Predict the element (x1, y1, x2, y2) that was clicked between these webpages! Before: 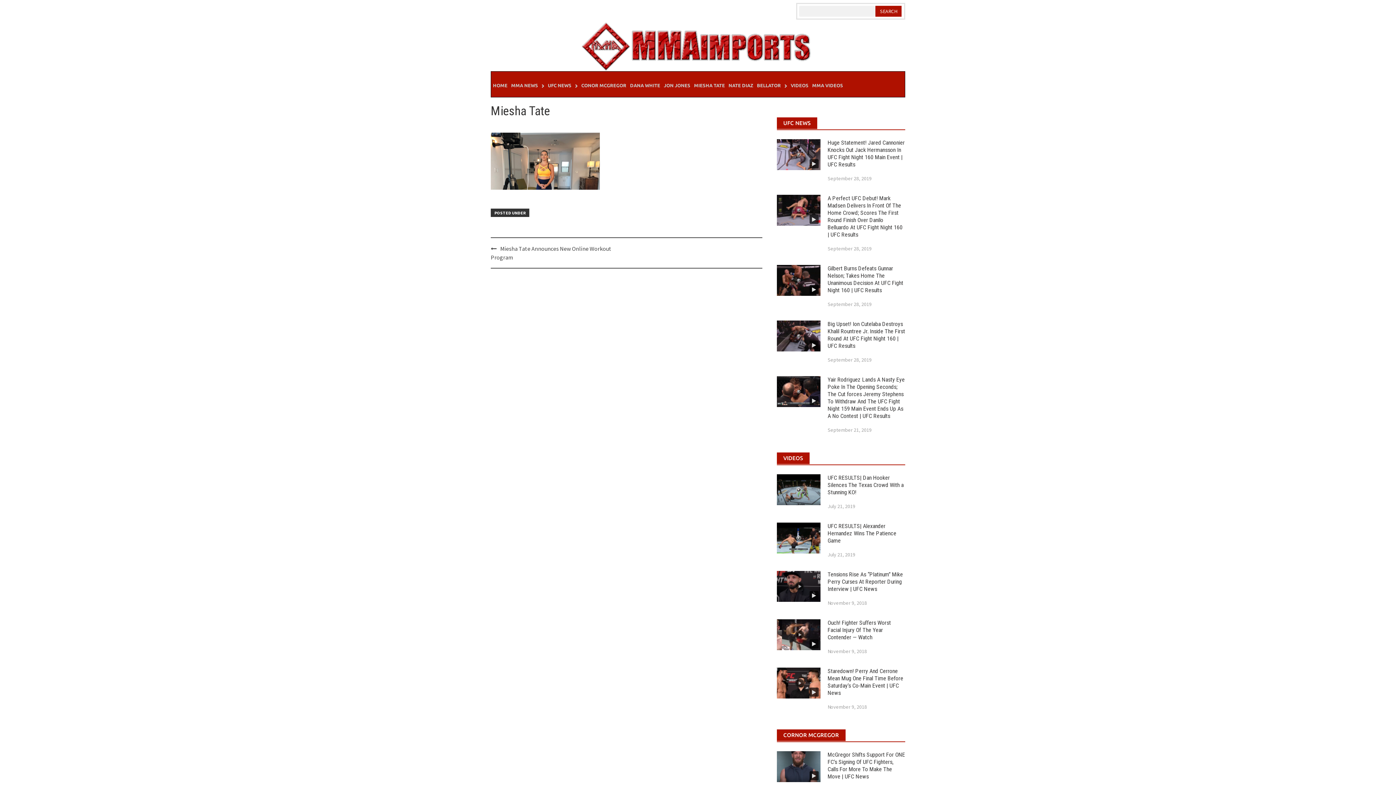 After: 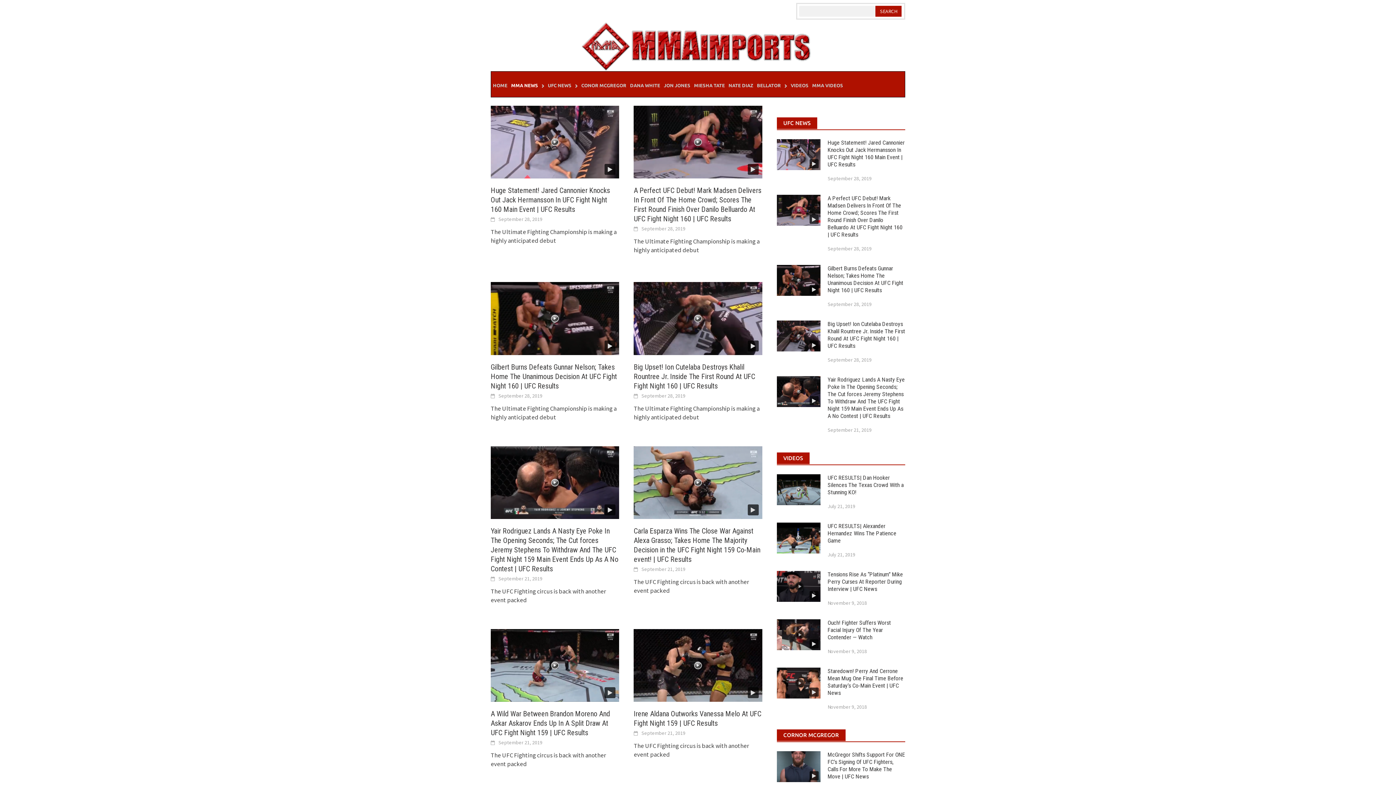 Action: label: MMA NEWS bbox: (509, 71, 546, 97)